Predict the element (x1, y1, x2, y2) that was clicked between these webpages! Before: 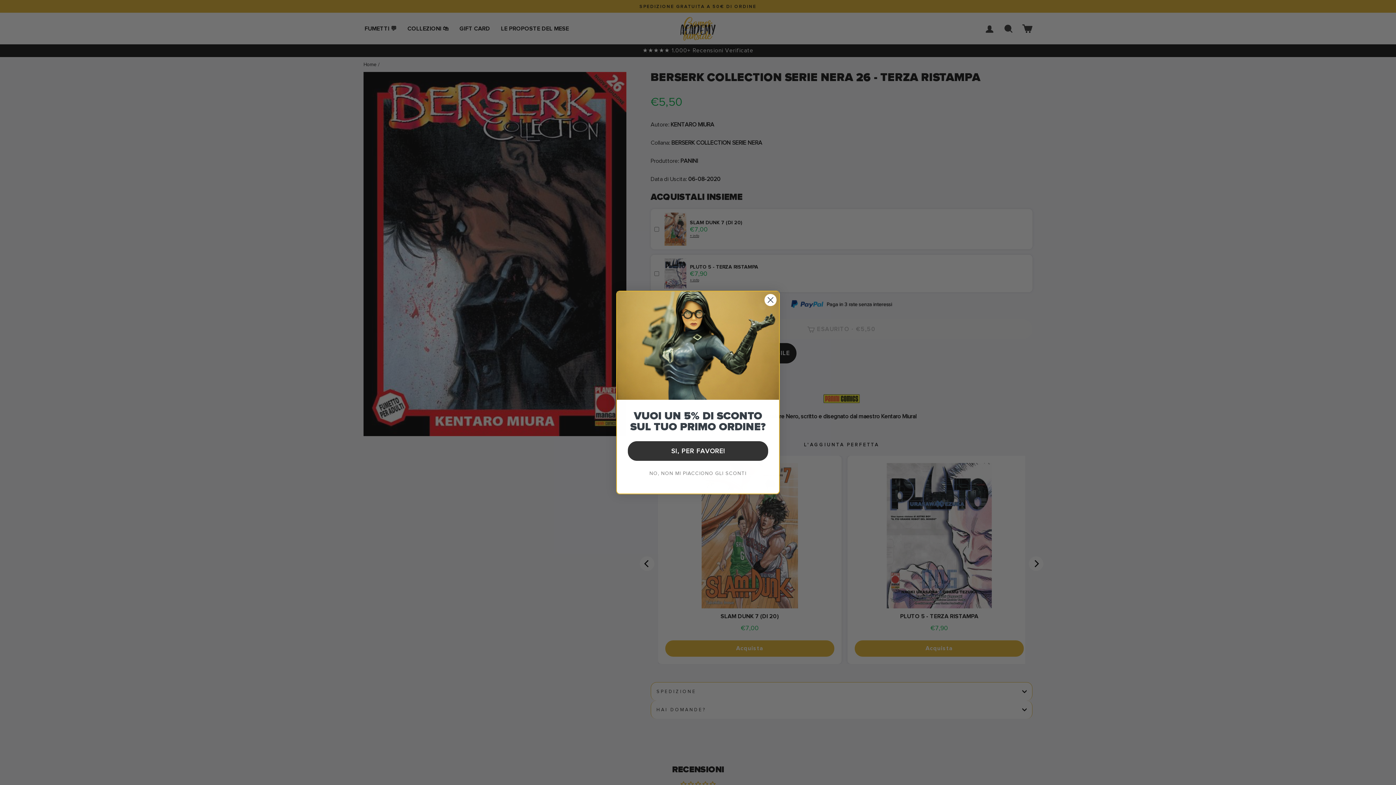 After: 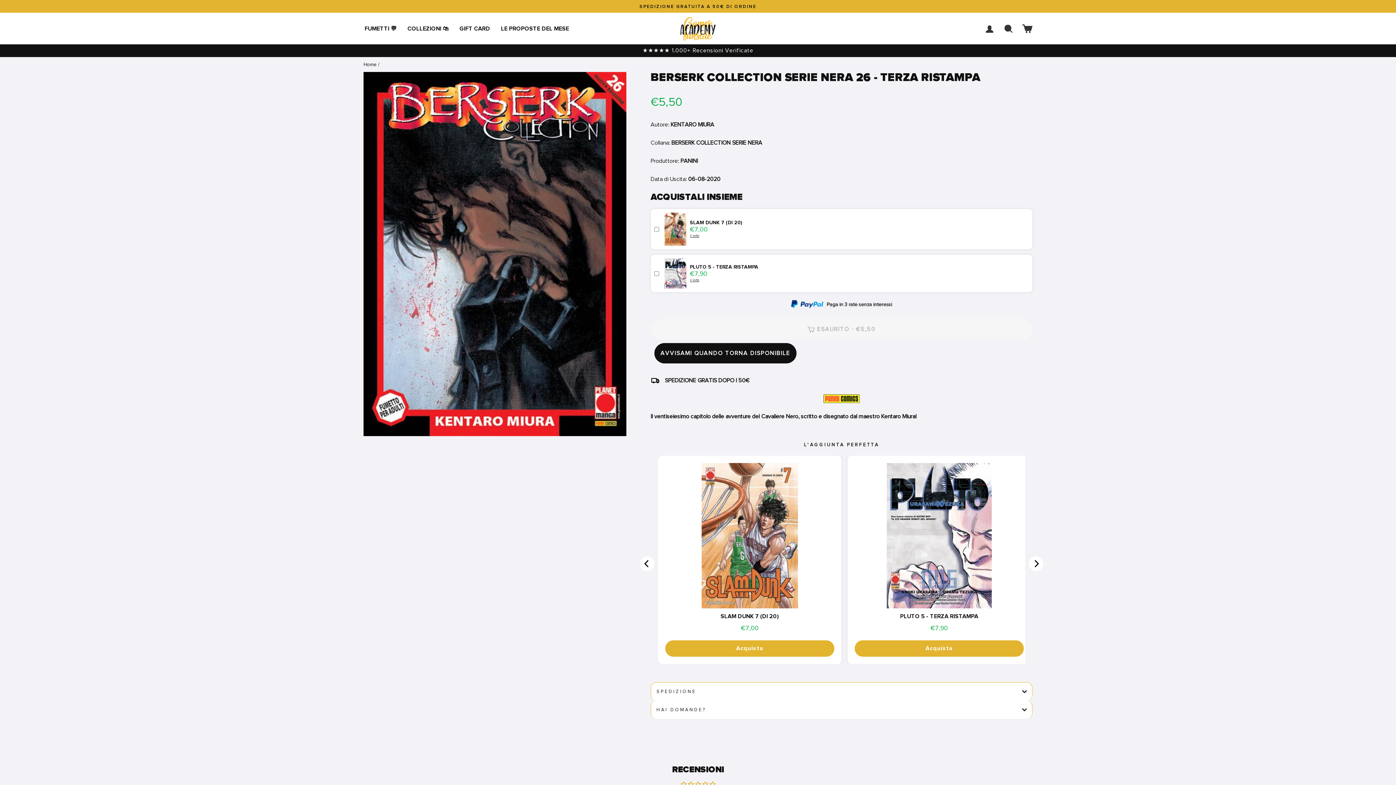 Action: label: NO, NON MI PIACCIONO GLI SCONTI bbox: (628, 464, 768, 482)